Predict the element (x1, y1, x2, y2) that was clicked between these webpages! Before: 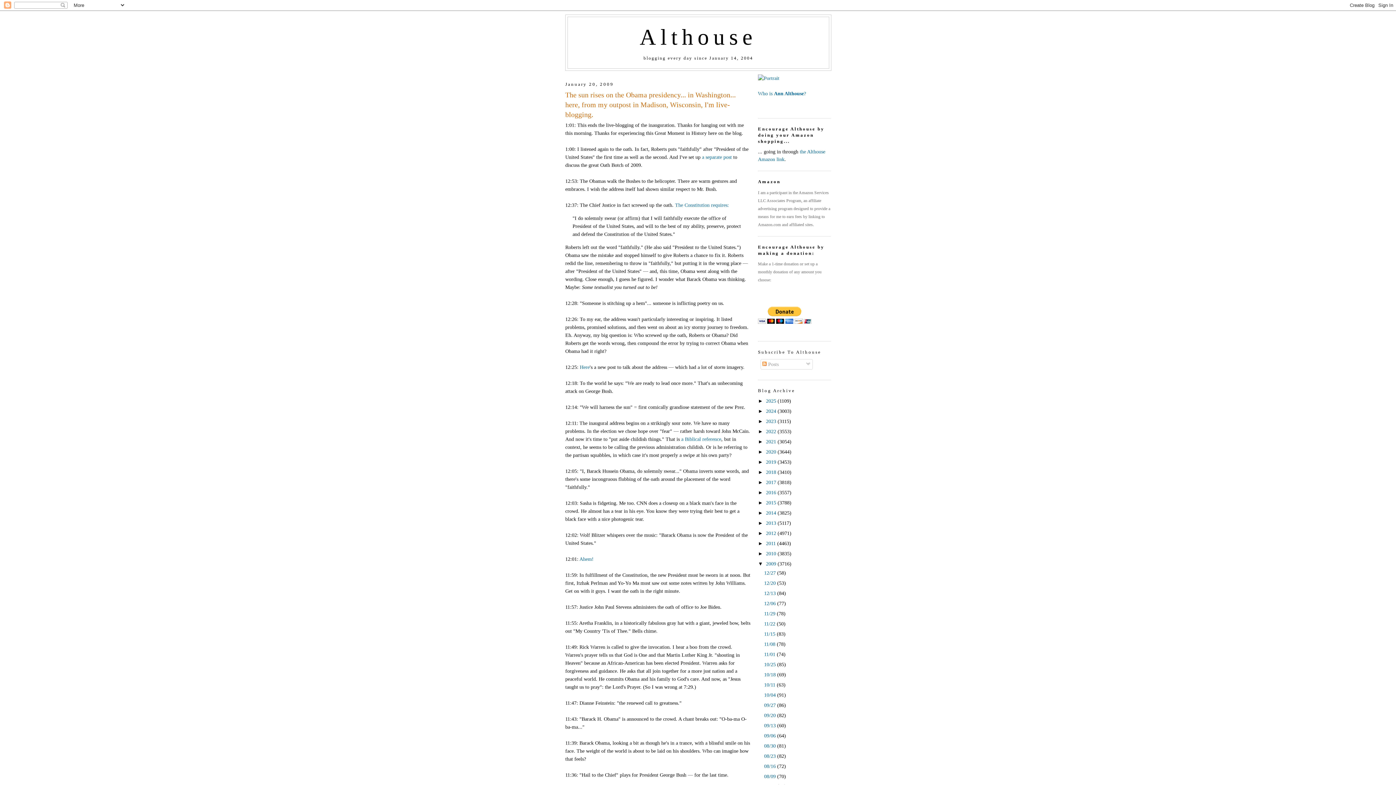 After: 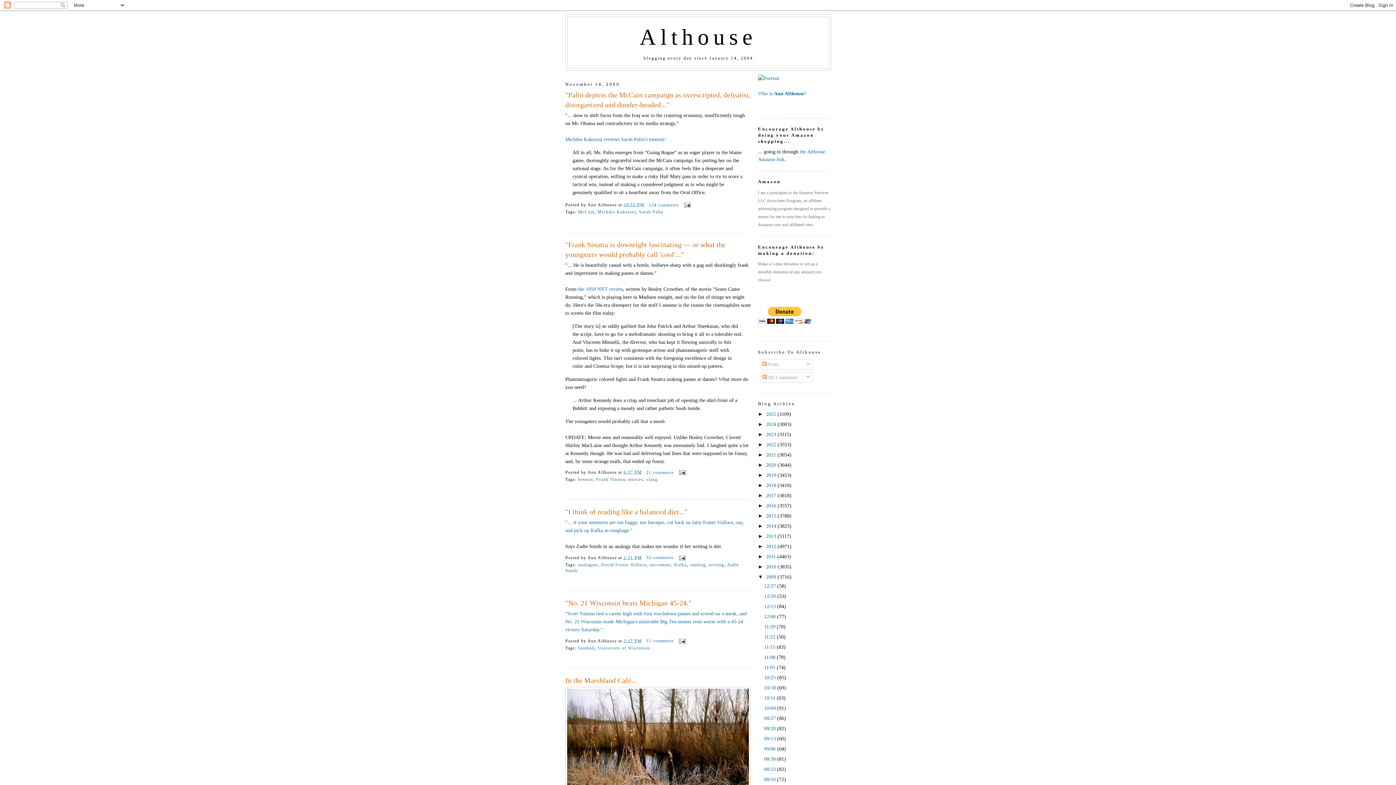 Action: label: 11/08  bbox: (764, 641, 777, 647)